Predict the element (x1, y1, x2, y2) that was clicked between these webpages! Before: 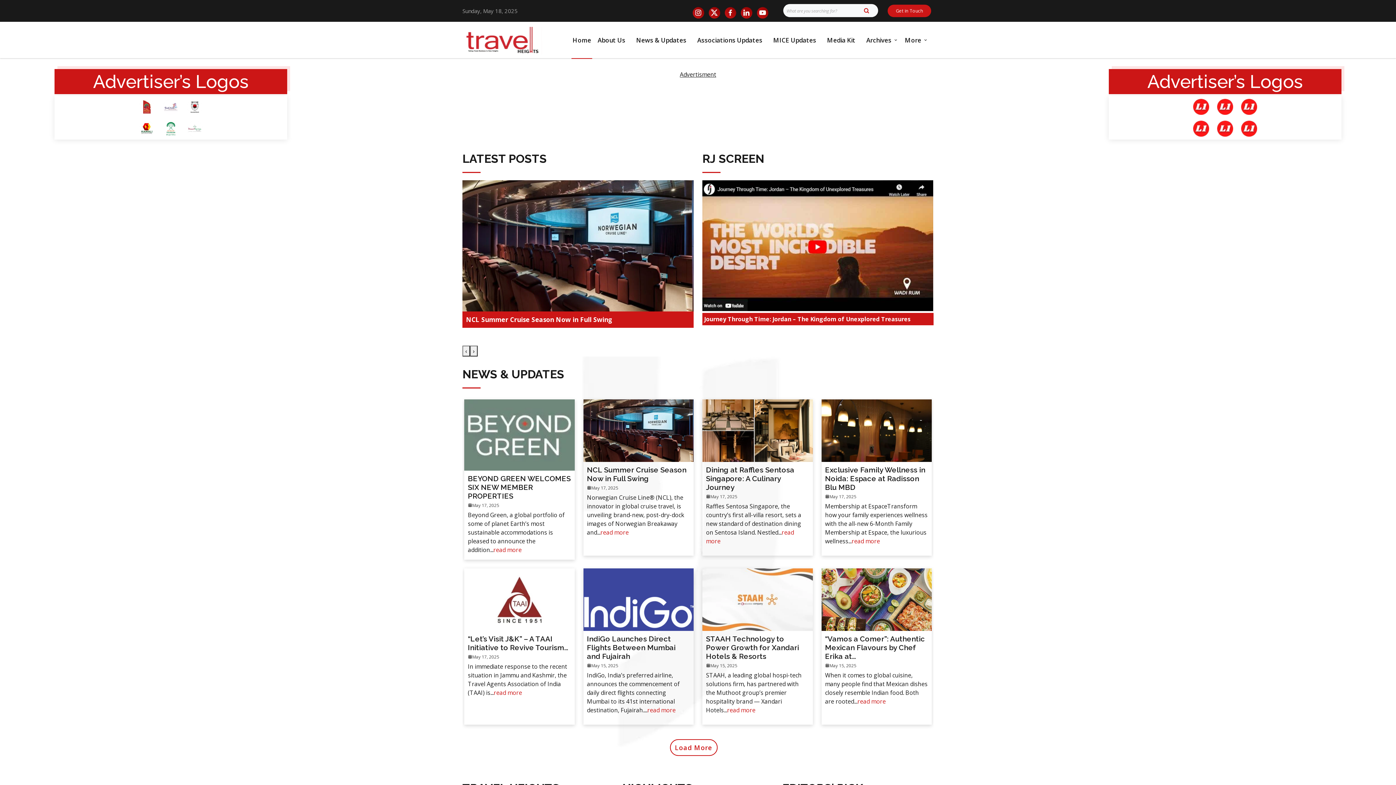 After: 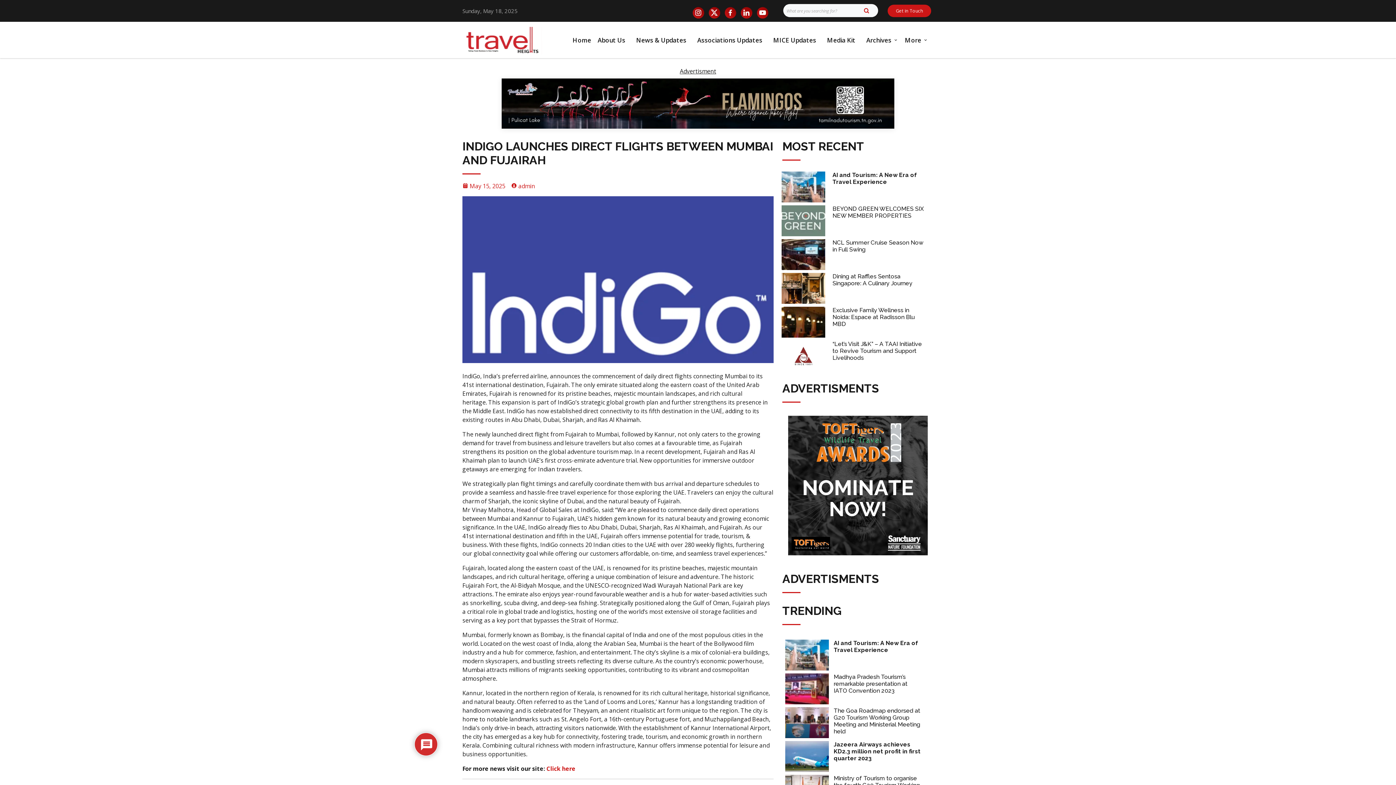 Action: label: May 15, 2025 bbox: (587, 662, 690, 669)